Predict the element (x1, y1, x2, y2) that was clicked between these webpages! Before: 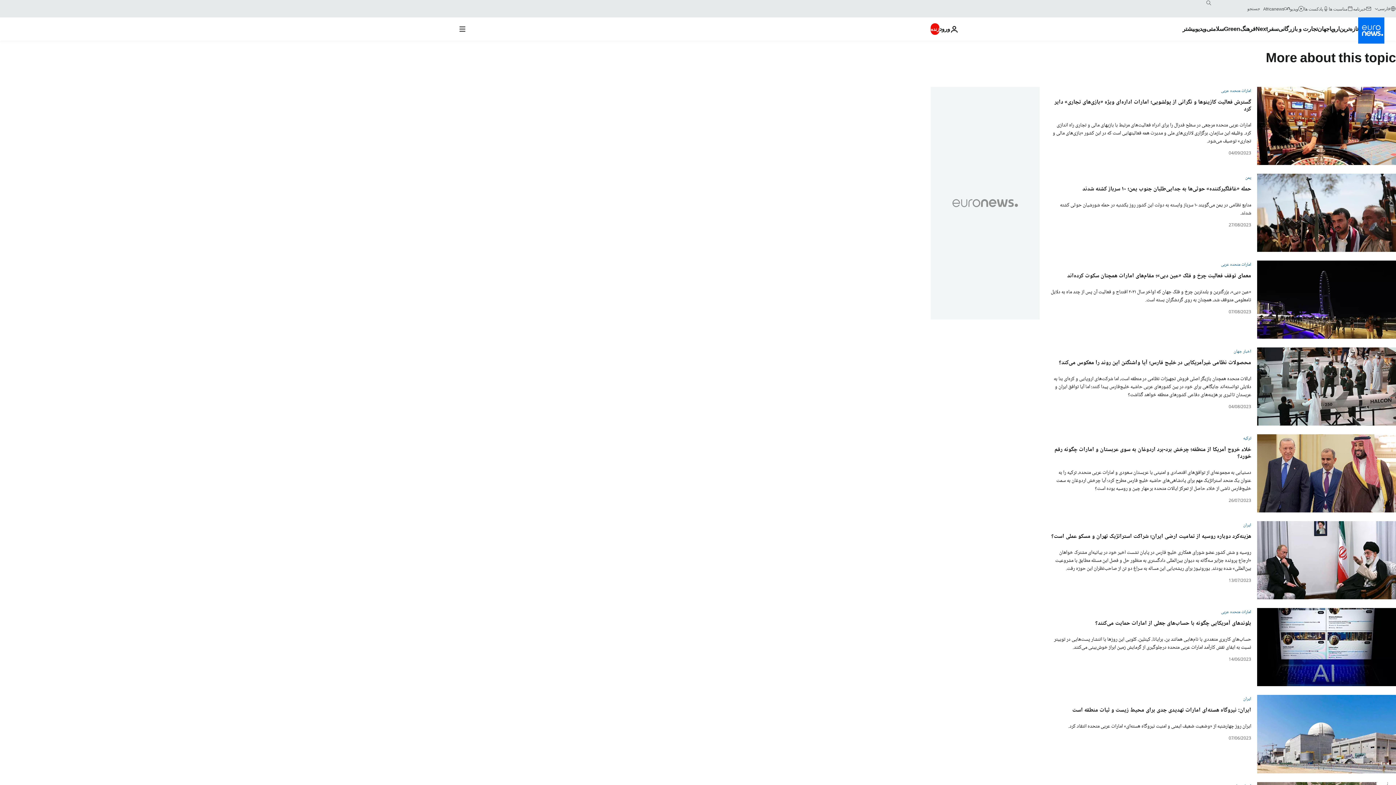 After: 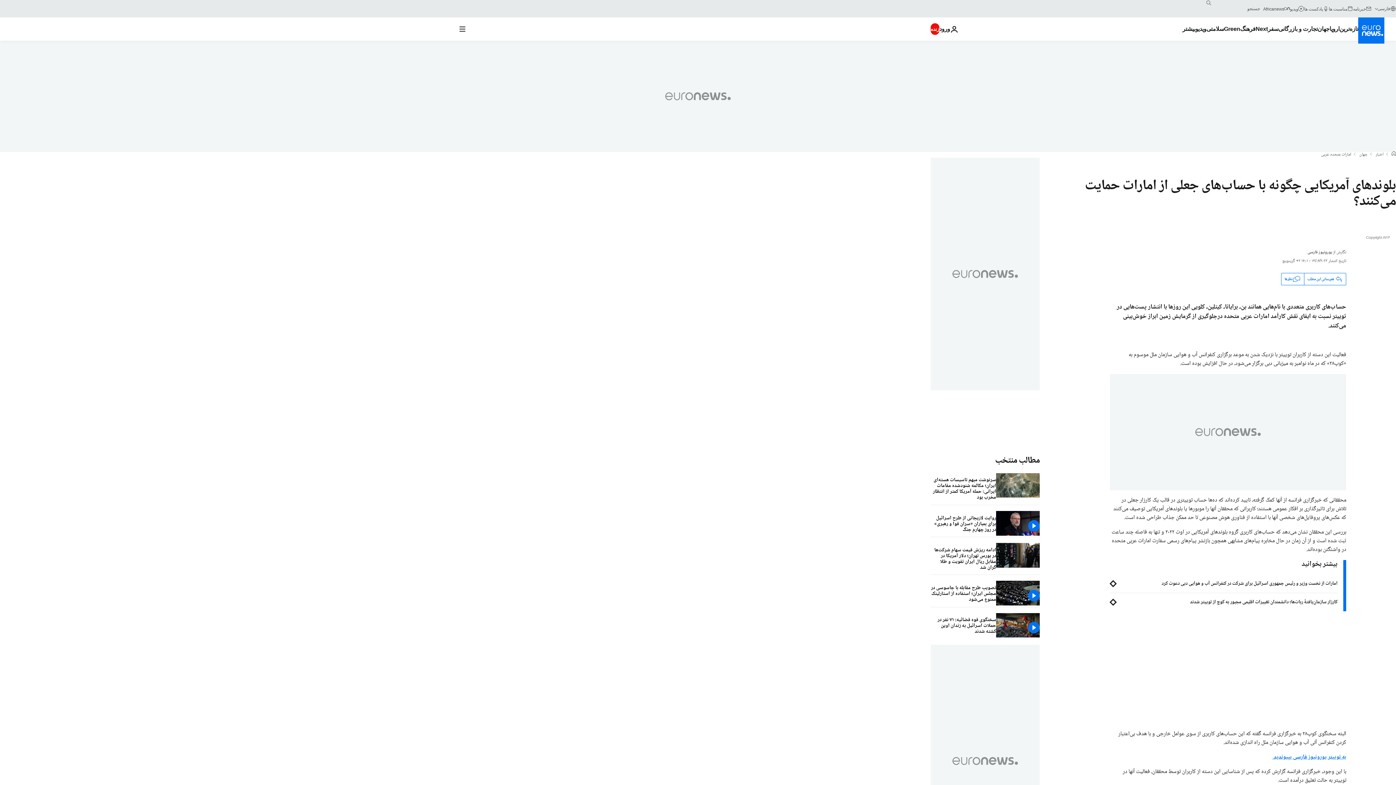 Action: bbox: (1048, 636, 1251, 652) label: حساب‌های کاربری متعددی با نام‌هایی همانند بن، برایانا، کیتلین، کلویی این روزها با انتشار پست‌هایی در توییتر نسبت به ایفای نقش کارآمد امارات عربی متحده درجلوگیری از گرمایش زمین ابراز خوش‌بینی می‌کنند.